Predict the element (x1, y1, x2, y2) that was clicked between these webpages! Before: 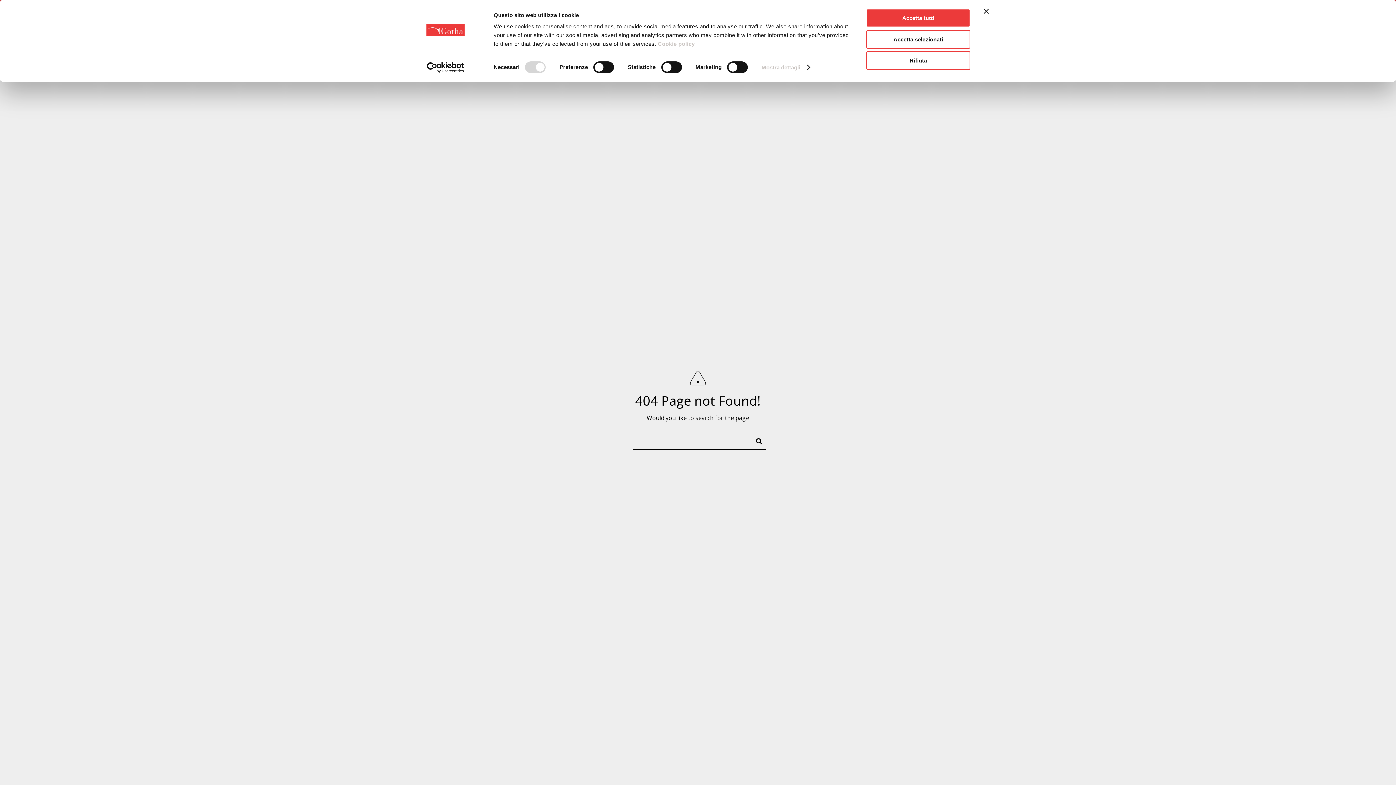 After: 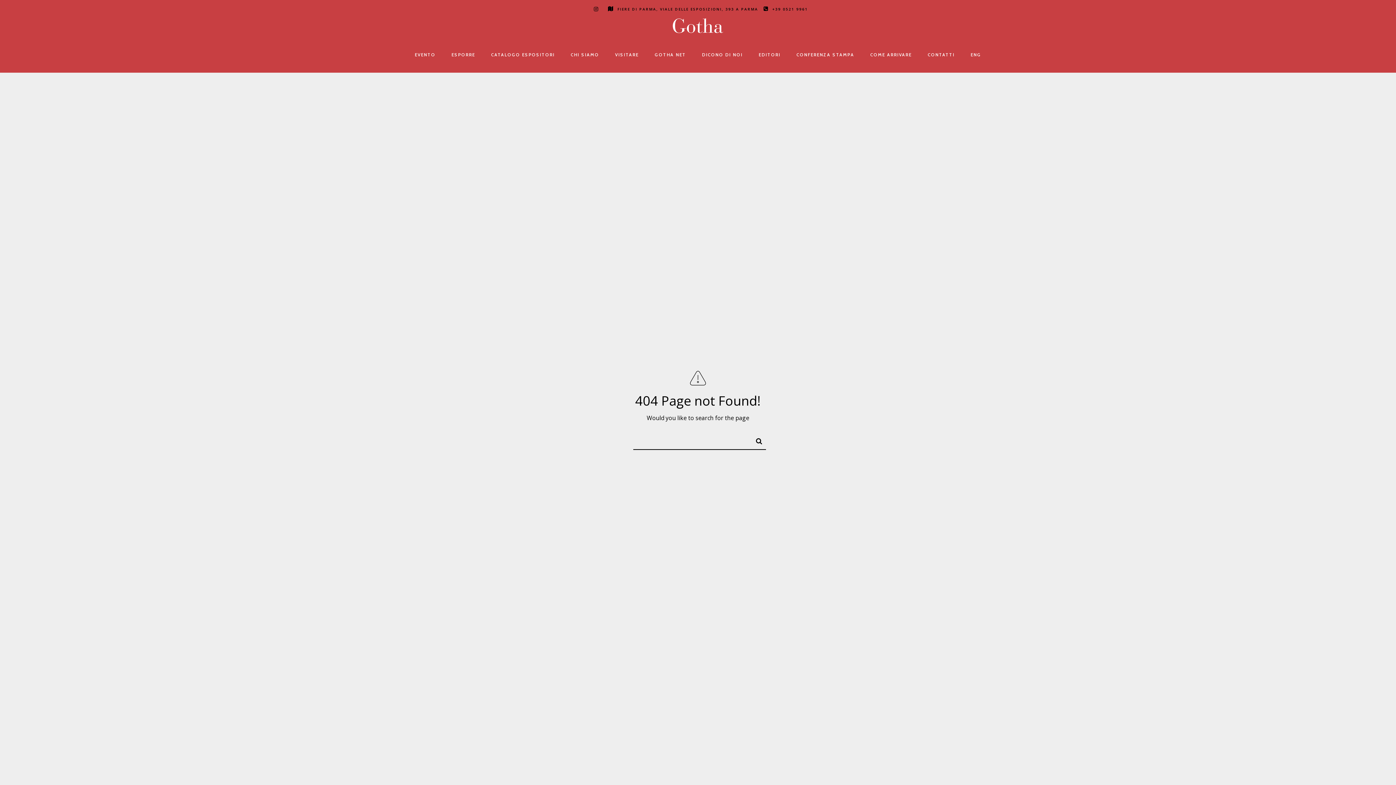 Action: label: Accetta tutti bbox: (866, 8, 970, 27)